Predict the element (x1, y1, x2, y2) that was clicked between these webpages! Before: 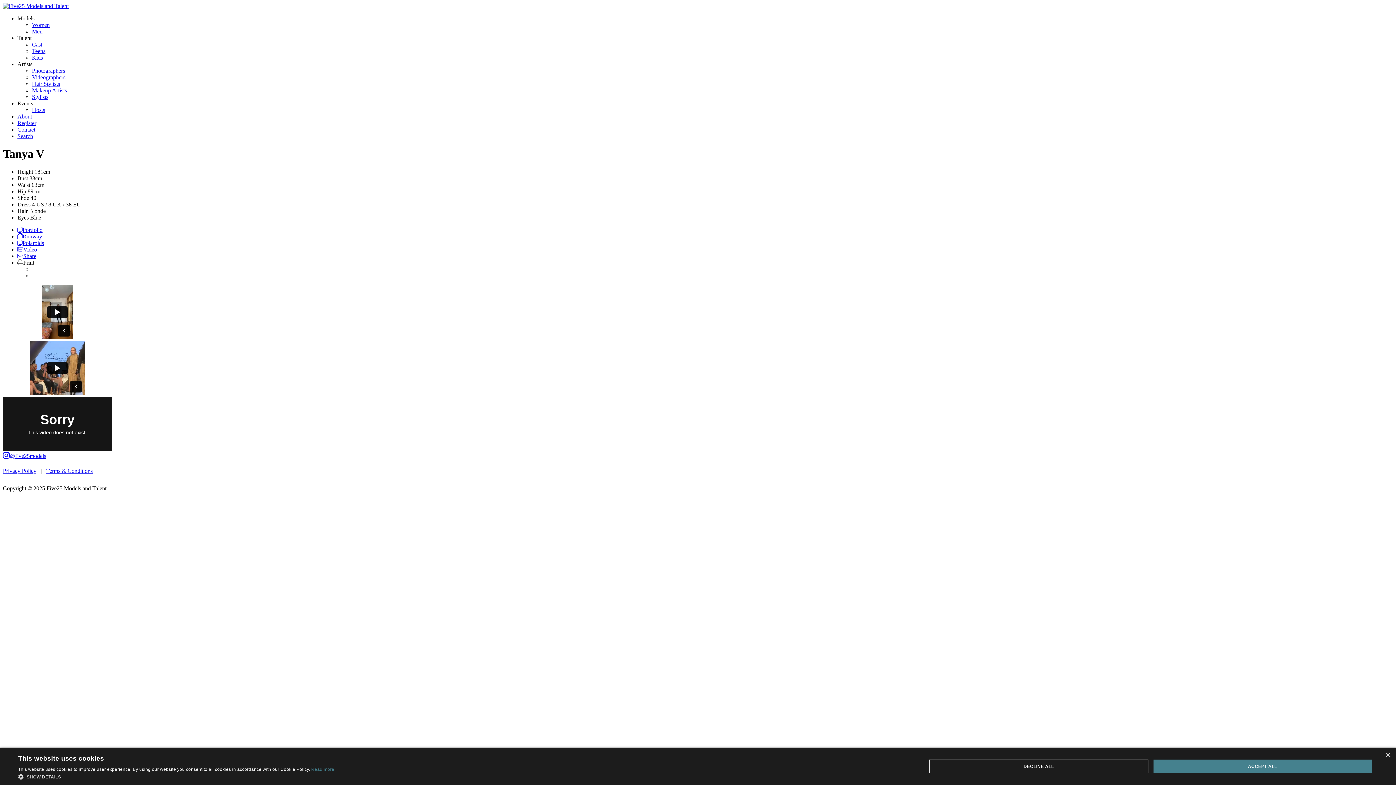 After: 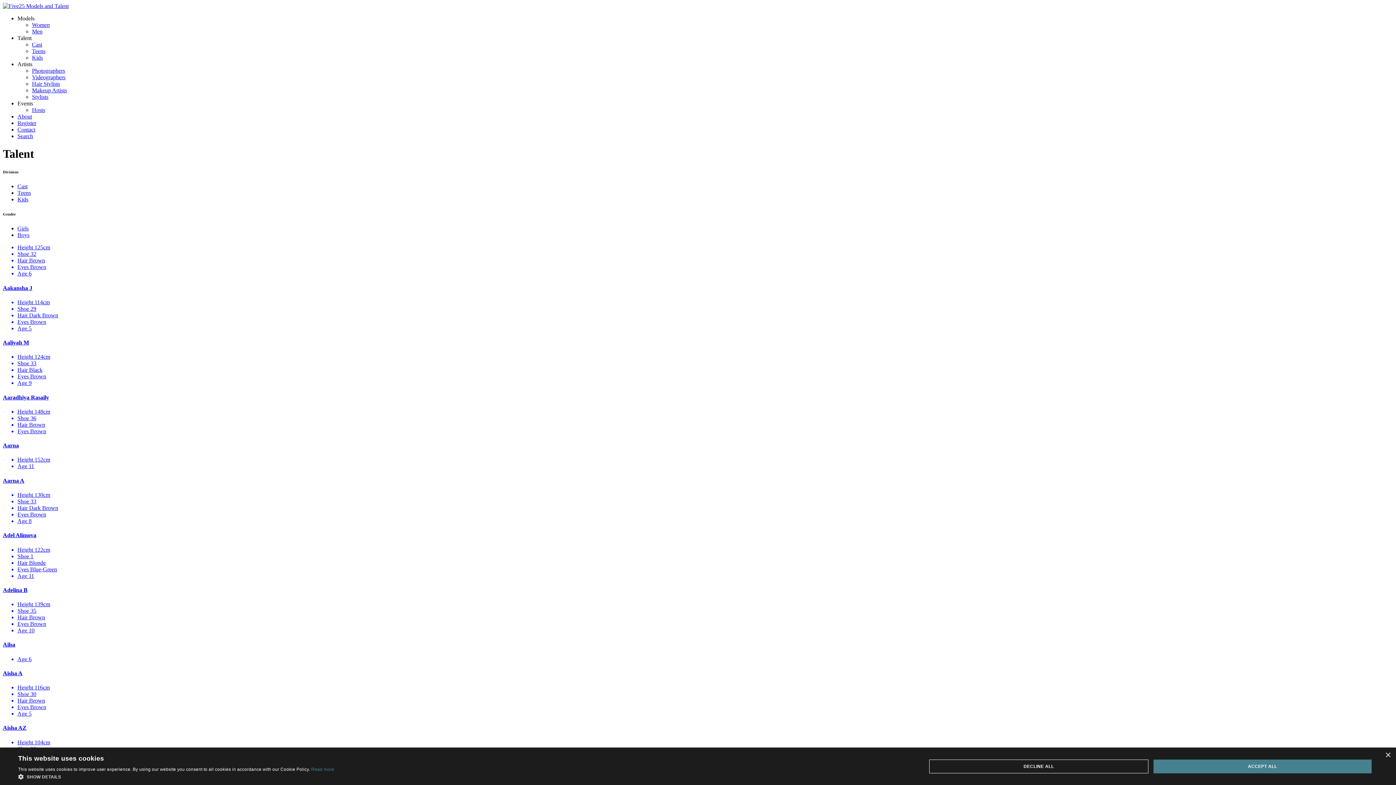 Action: label: Kids bbox: (32, 54, 42, 60)